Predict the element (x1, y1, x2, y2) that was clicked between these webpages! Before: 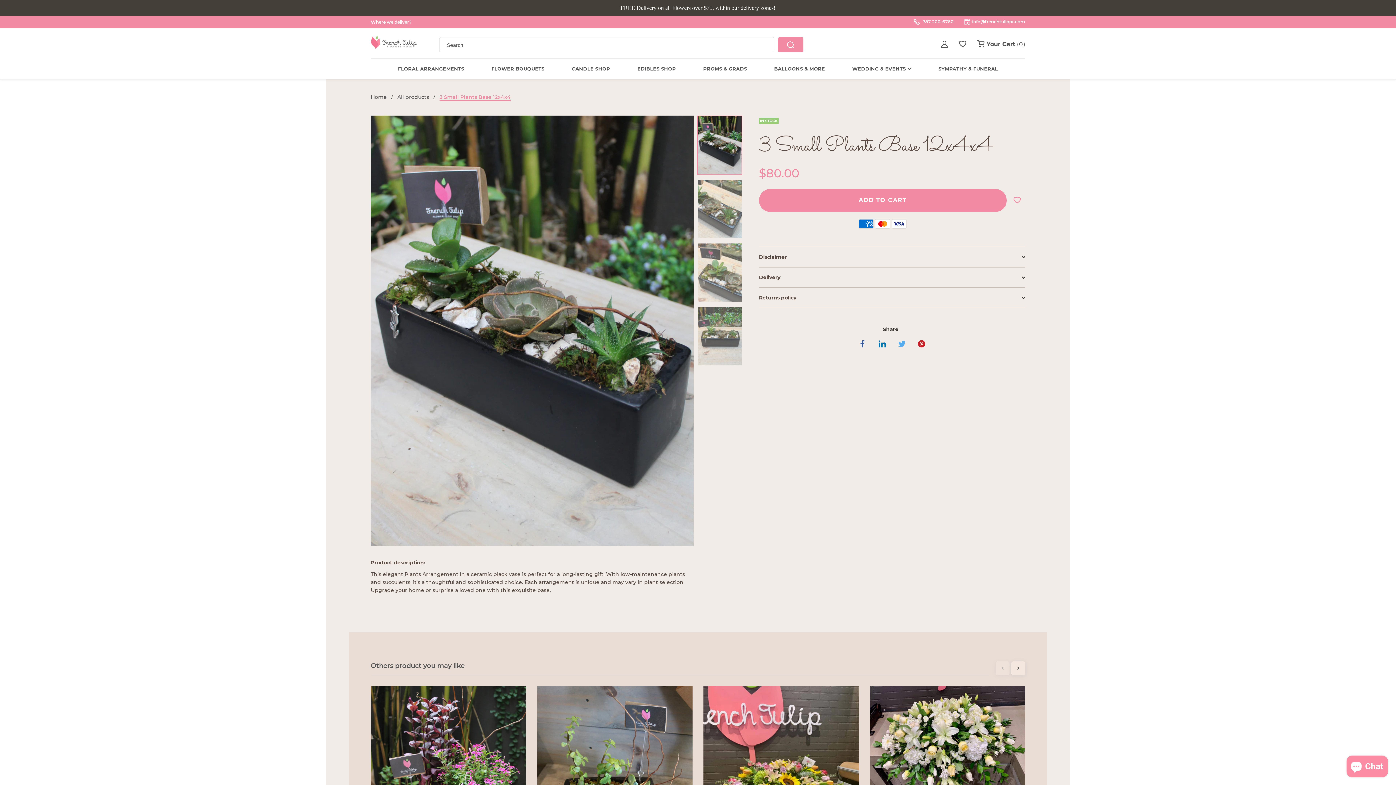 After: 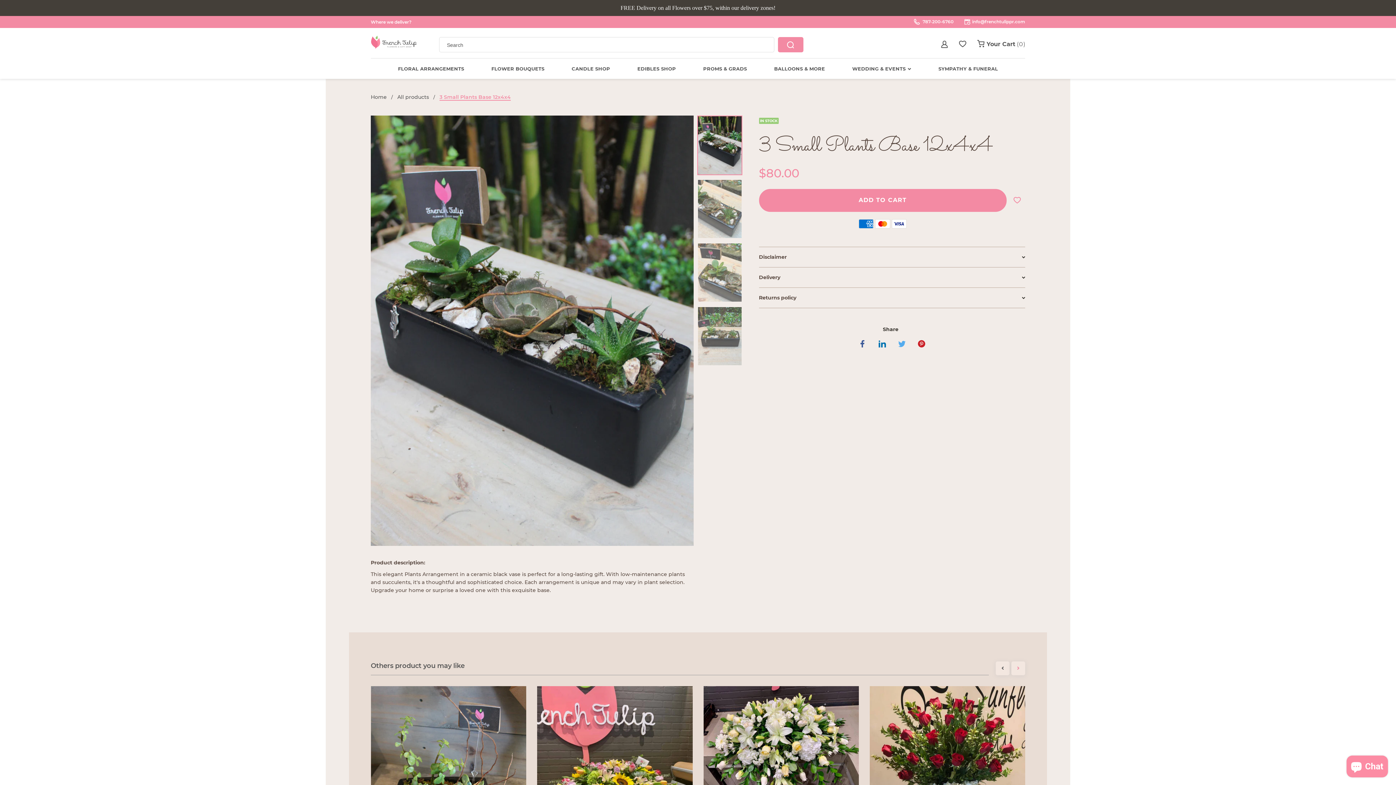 Action: label: Next slide bbox: (1011, 661, 1025, 675)